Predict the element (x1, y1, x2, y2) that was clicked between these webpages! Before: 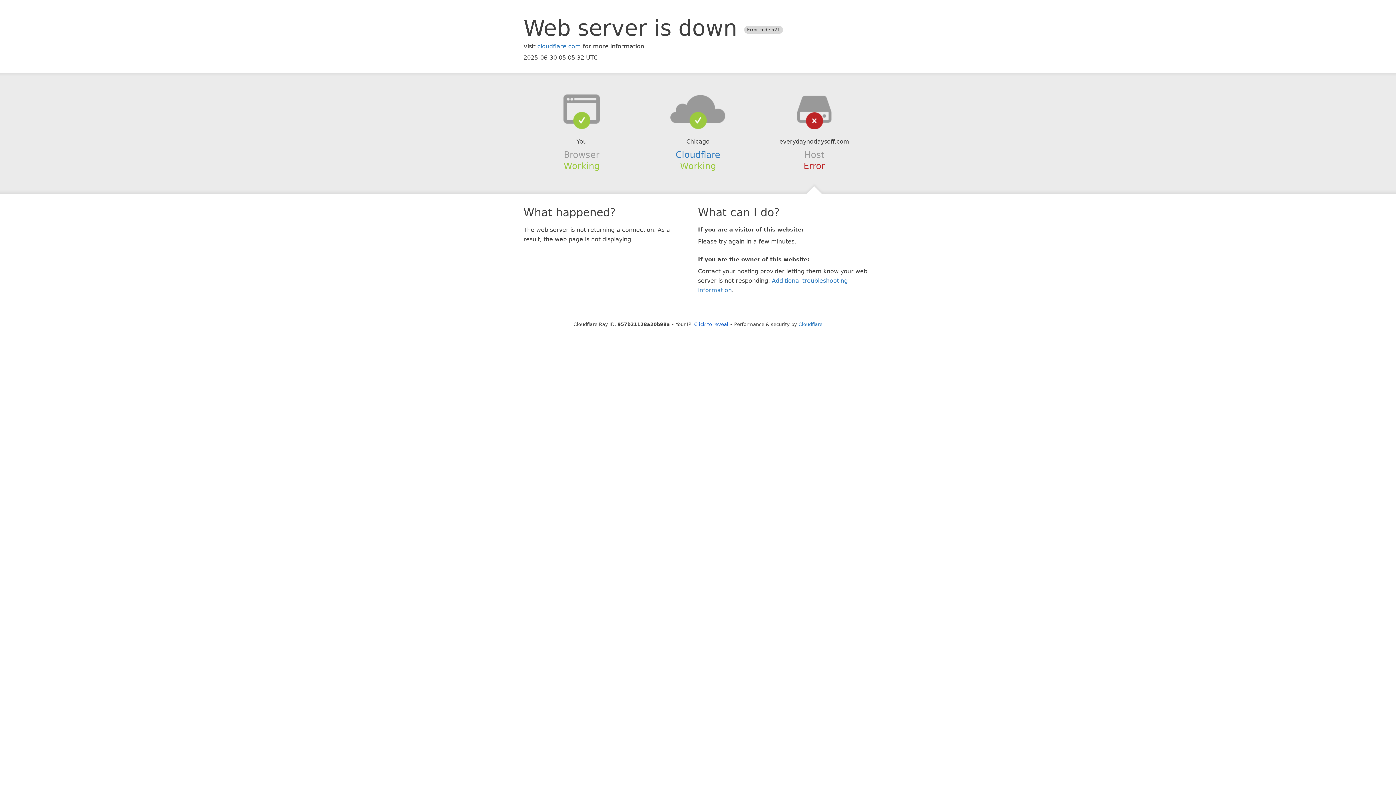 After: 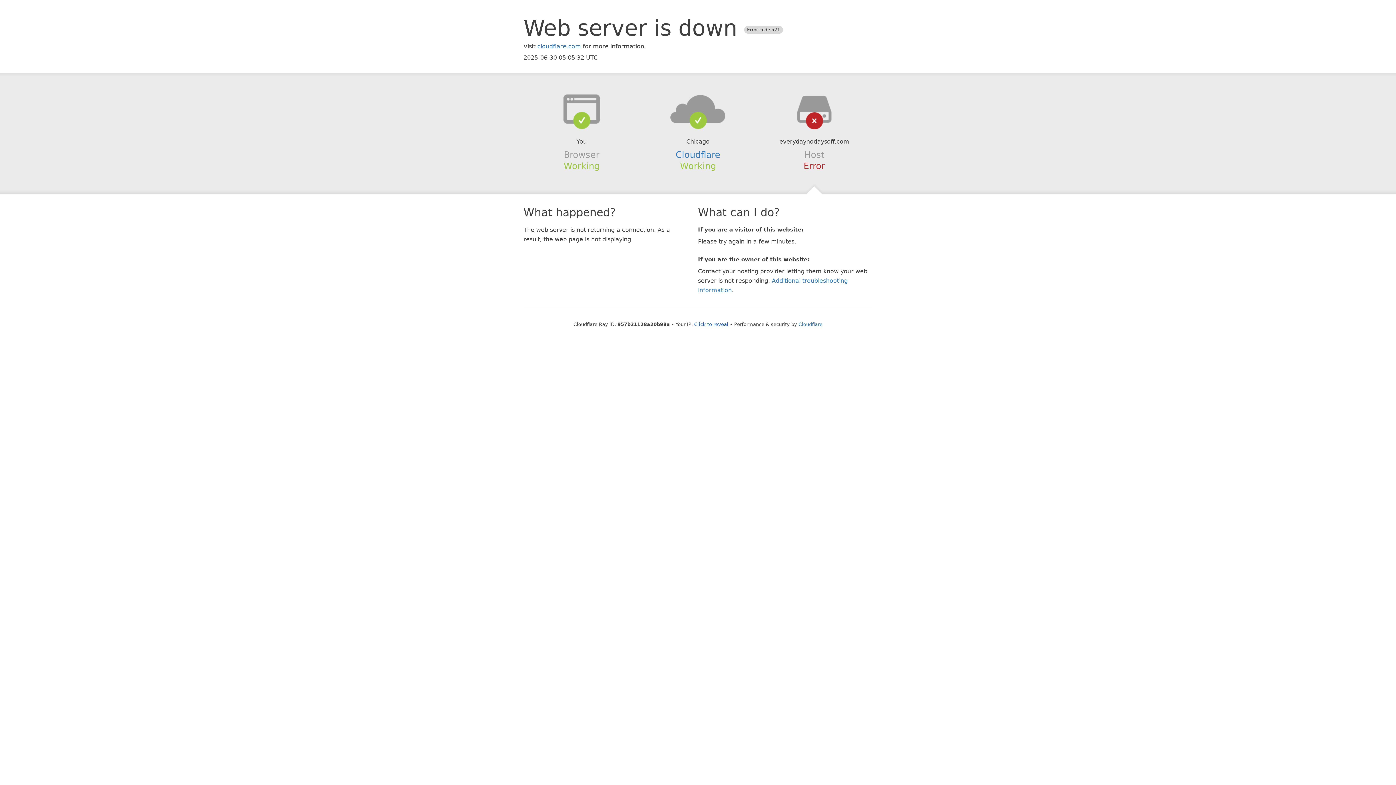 Action: bbox: (639, 94, 756, 123)